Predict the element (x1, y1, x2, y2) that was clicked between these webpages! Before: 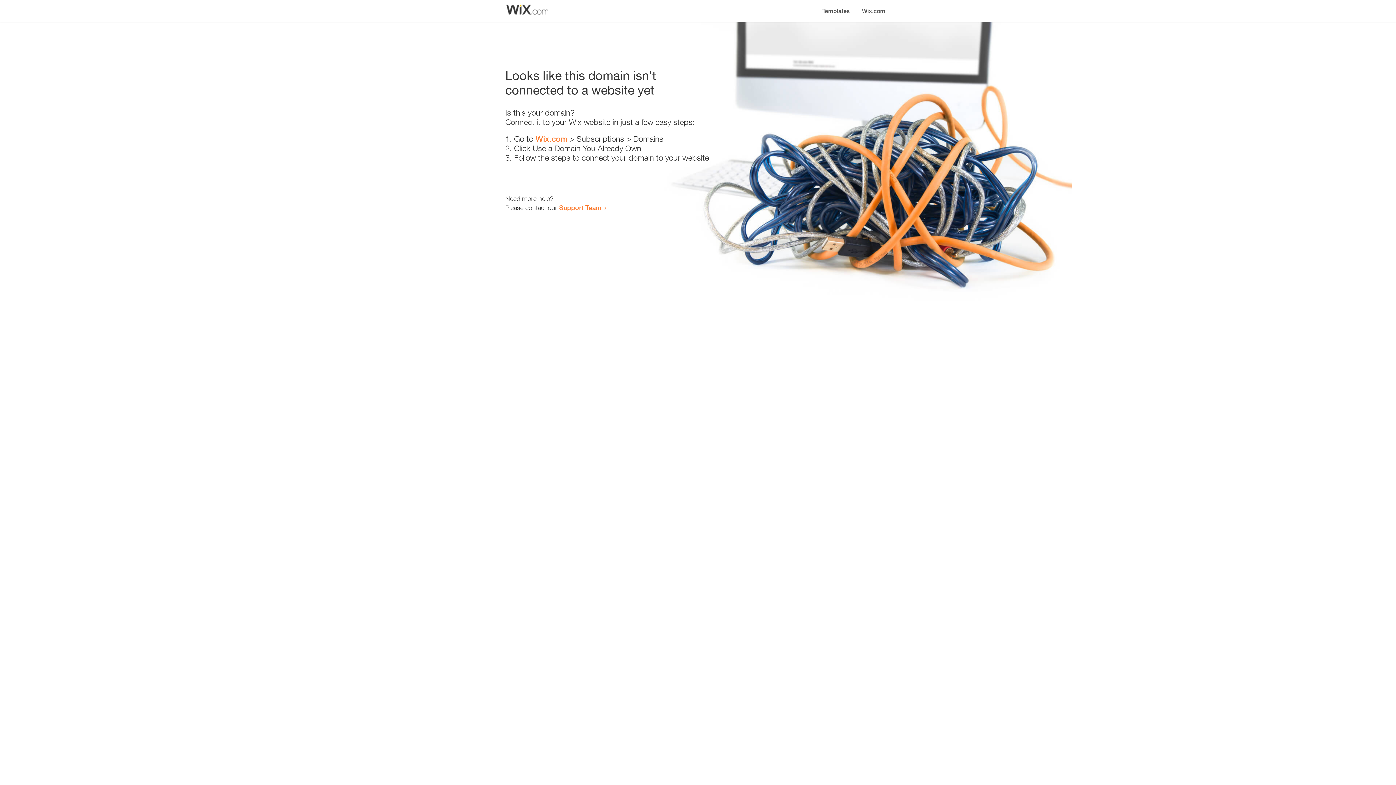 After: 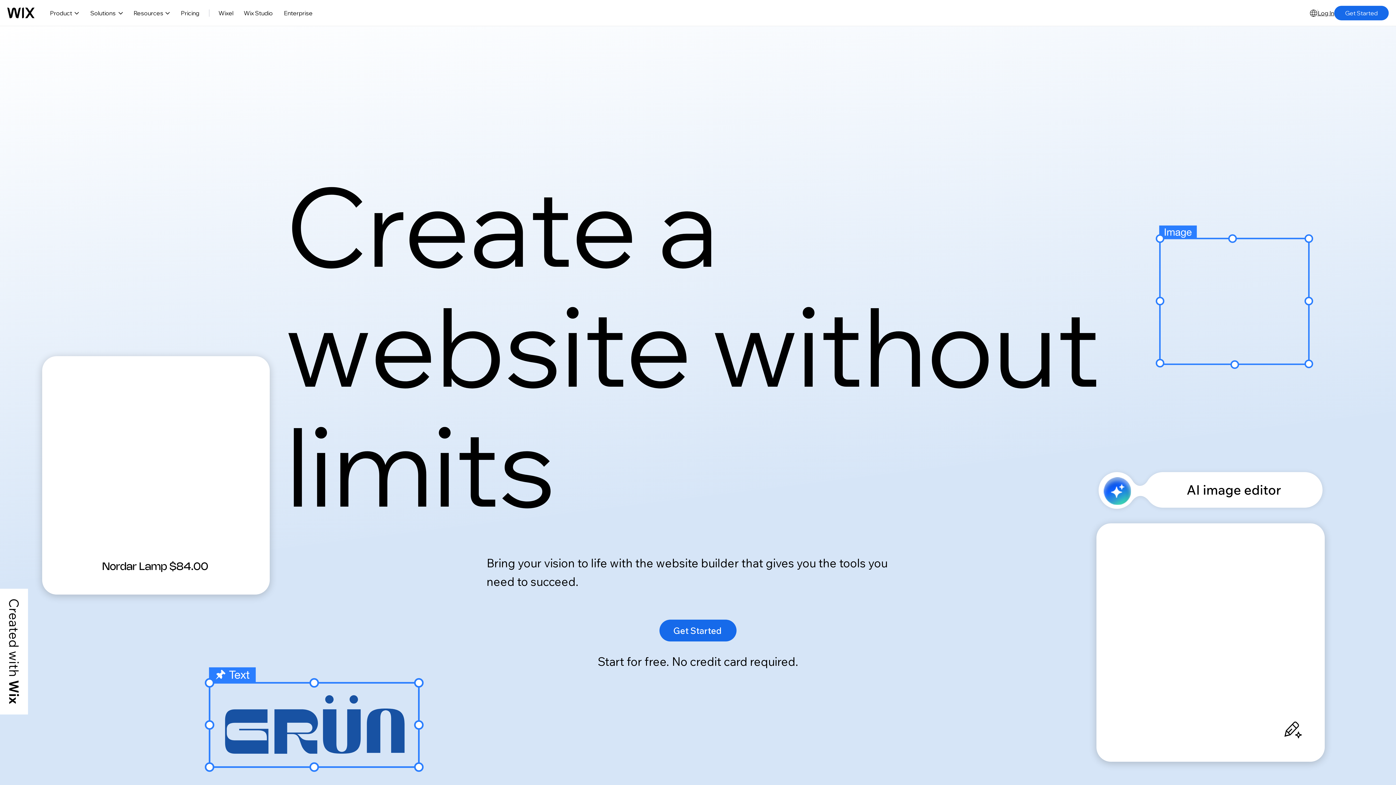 Action: label: Wix.com bbox: (856, 0, 890, 14)